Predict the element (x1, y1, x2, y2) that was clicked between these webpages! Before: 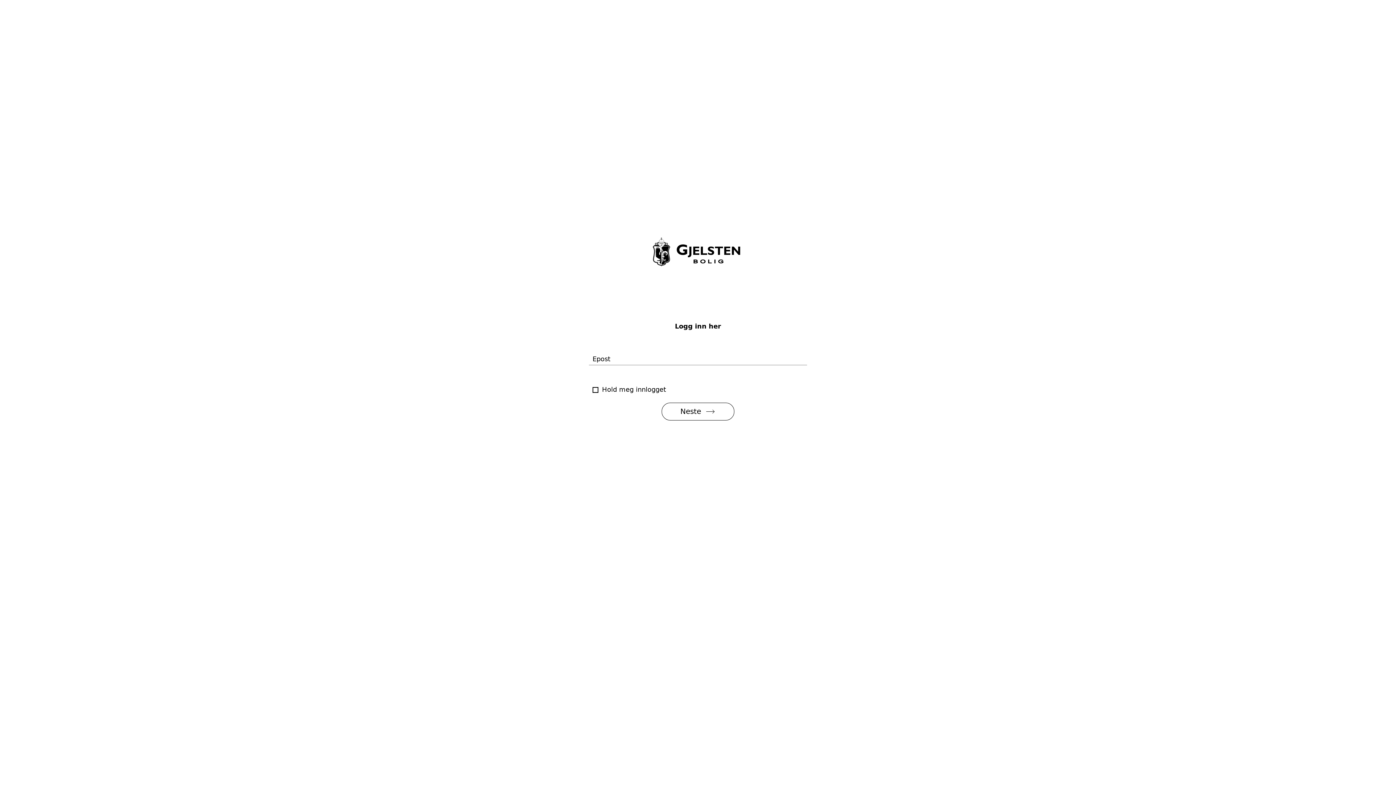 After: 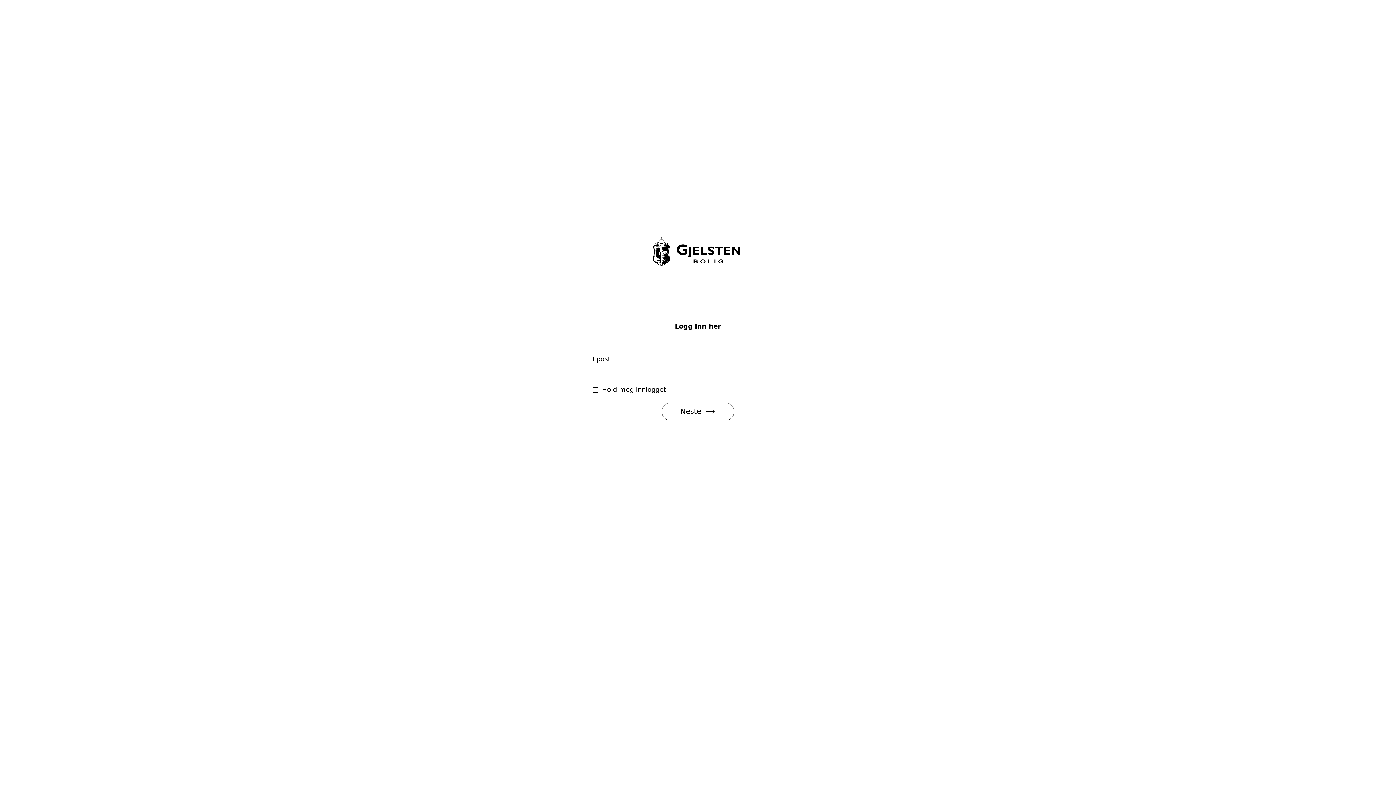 Action: bbox: (661, 402, 734, 420) label: Neste